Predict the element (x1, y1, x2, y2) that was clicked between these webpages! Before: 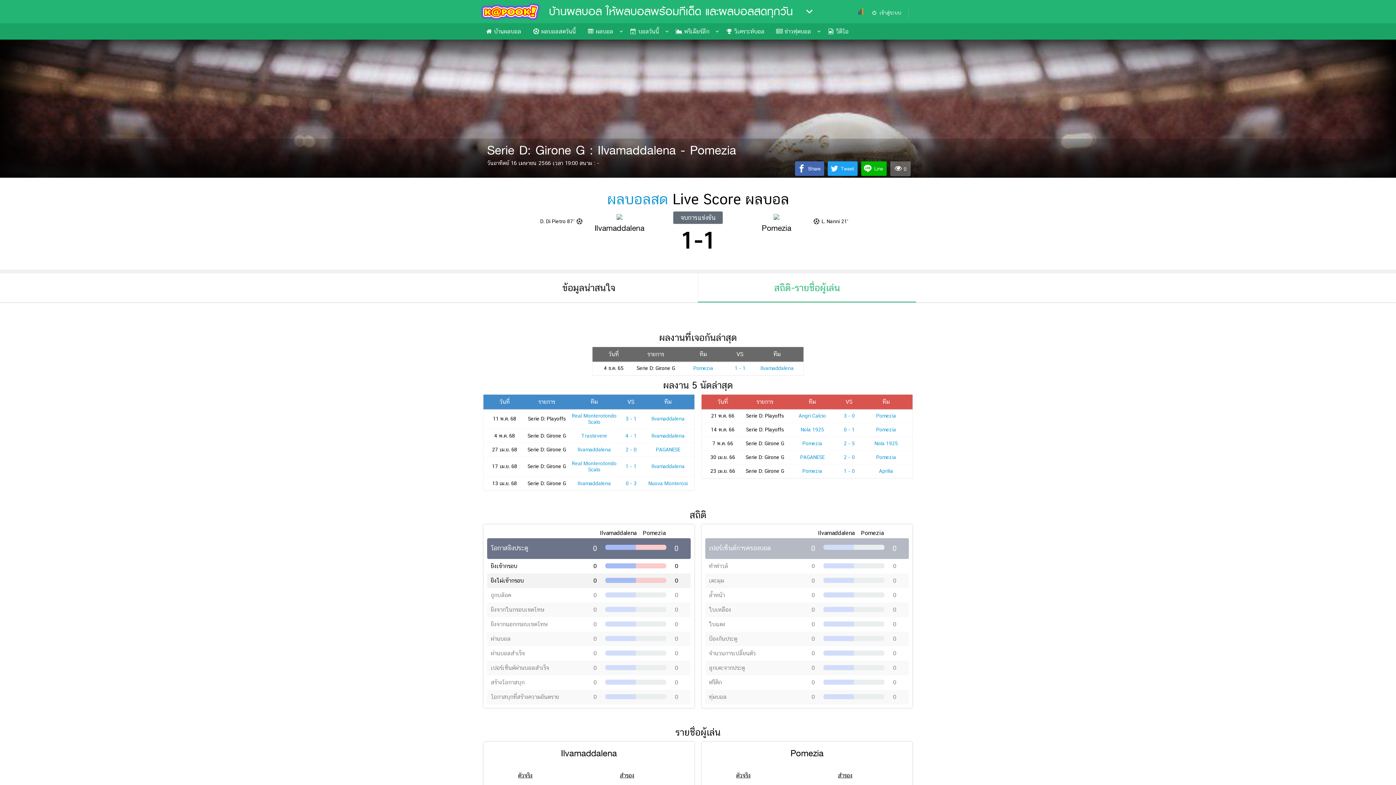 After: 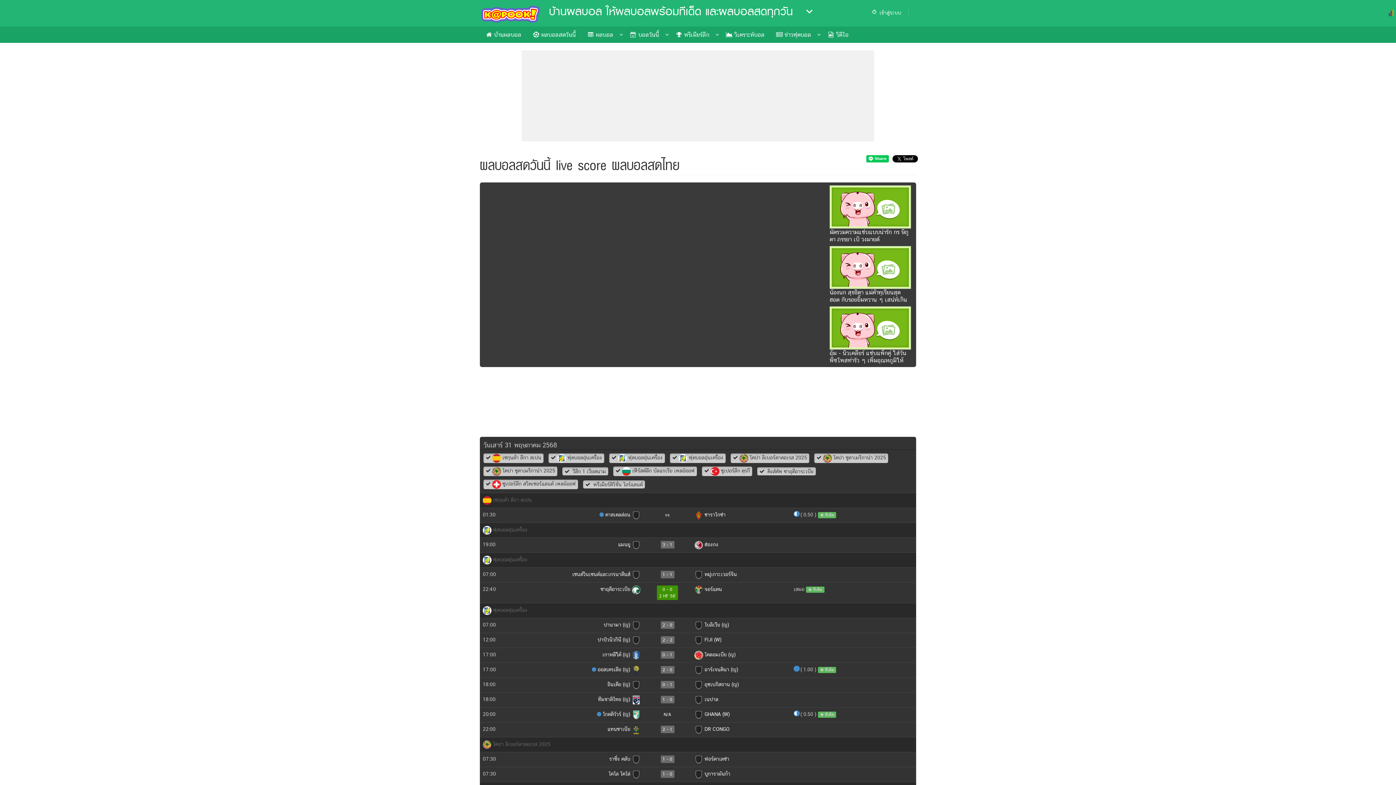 Action: bbox: (527, 24, 581, 39) label:  ผลบอลสดวันนี้